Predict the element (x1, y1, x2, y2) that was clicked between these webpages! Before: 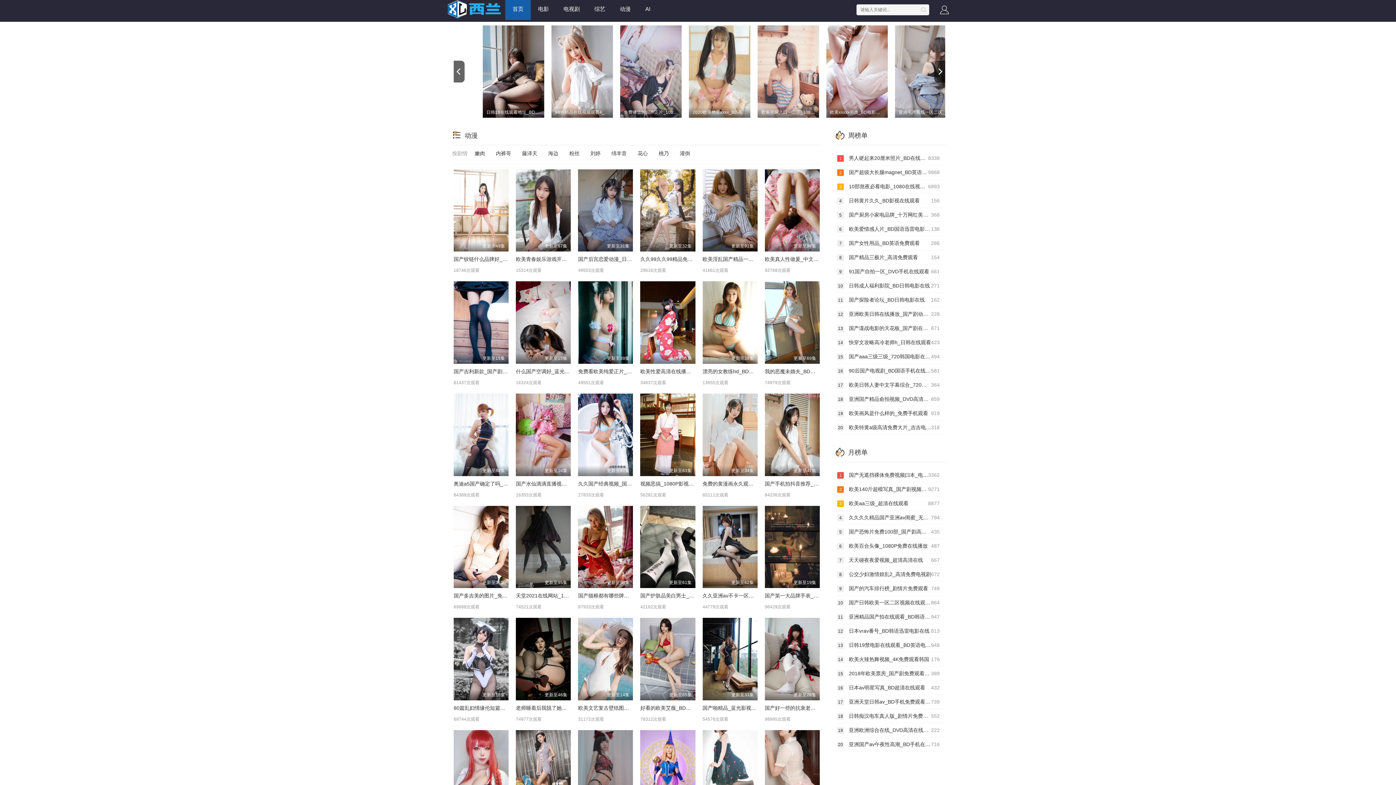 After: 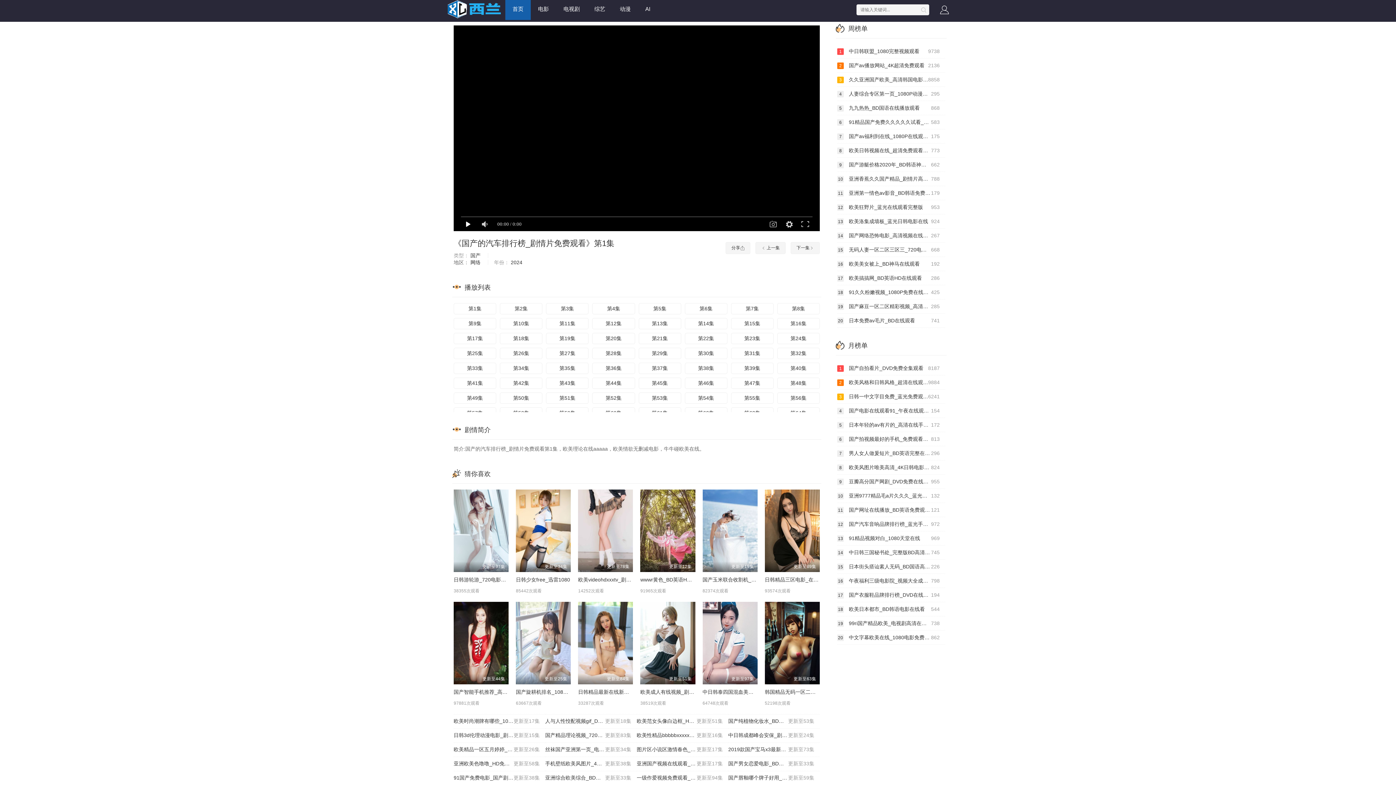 Action: bbox: (837, 581, 945, 595) label: 749
9 国产的汽车排行榜_剧情片免费观看